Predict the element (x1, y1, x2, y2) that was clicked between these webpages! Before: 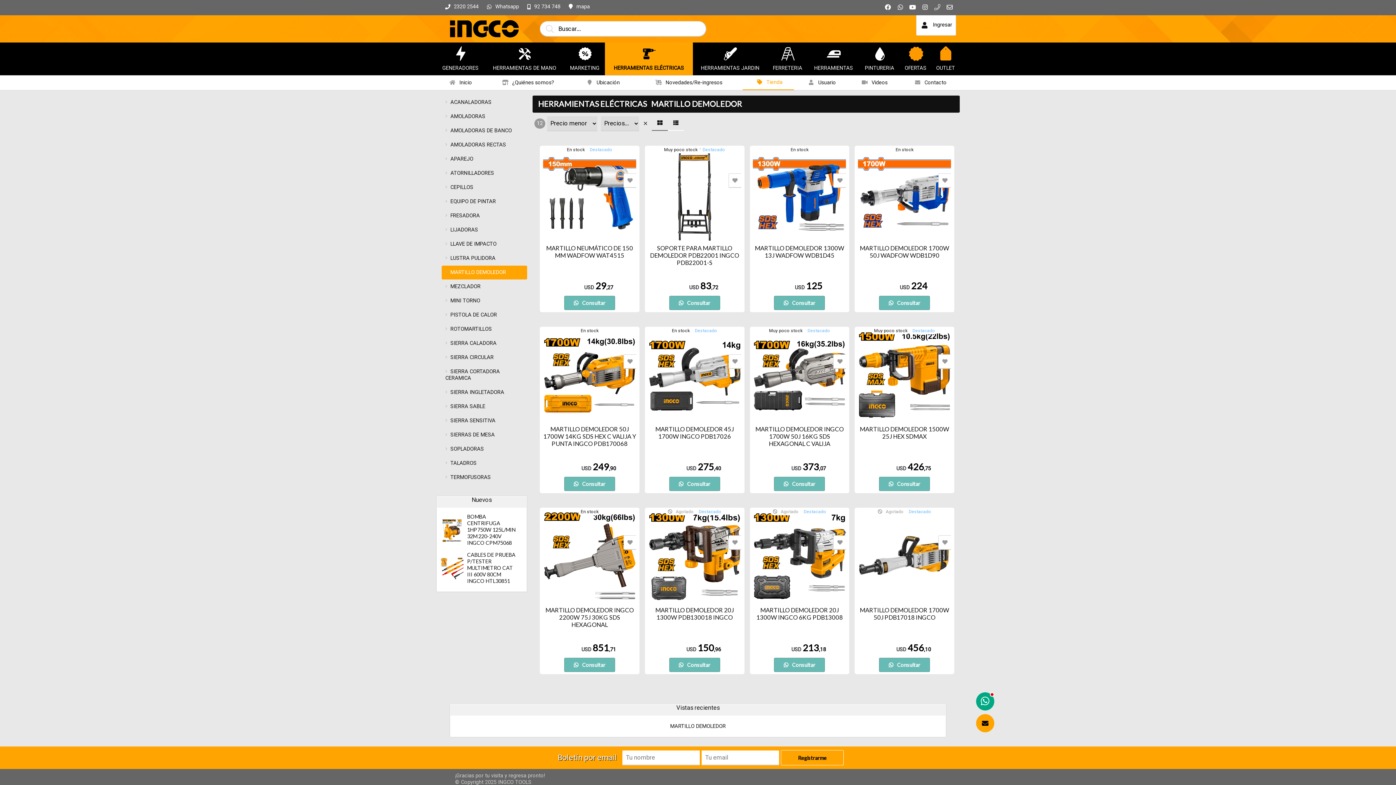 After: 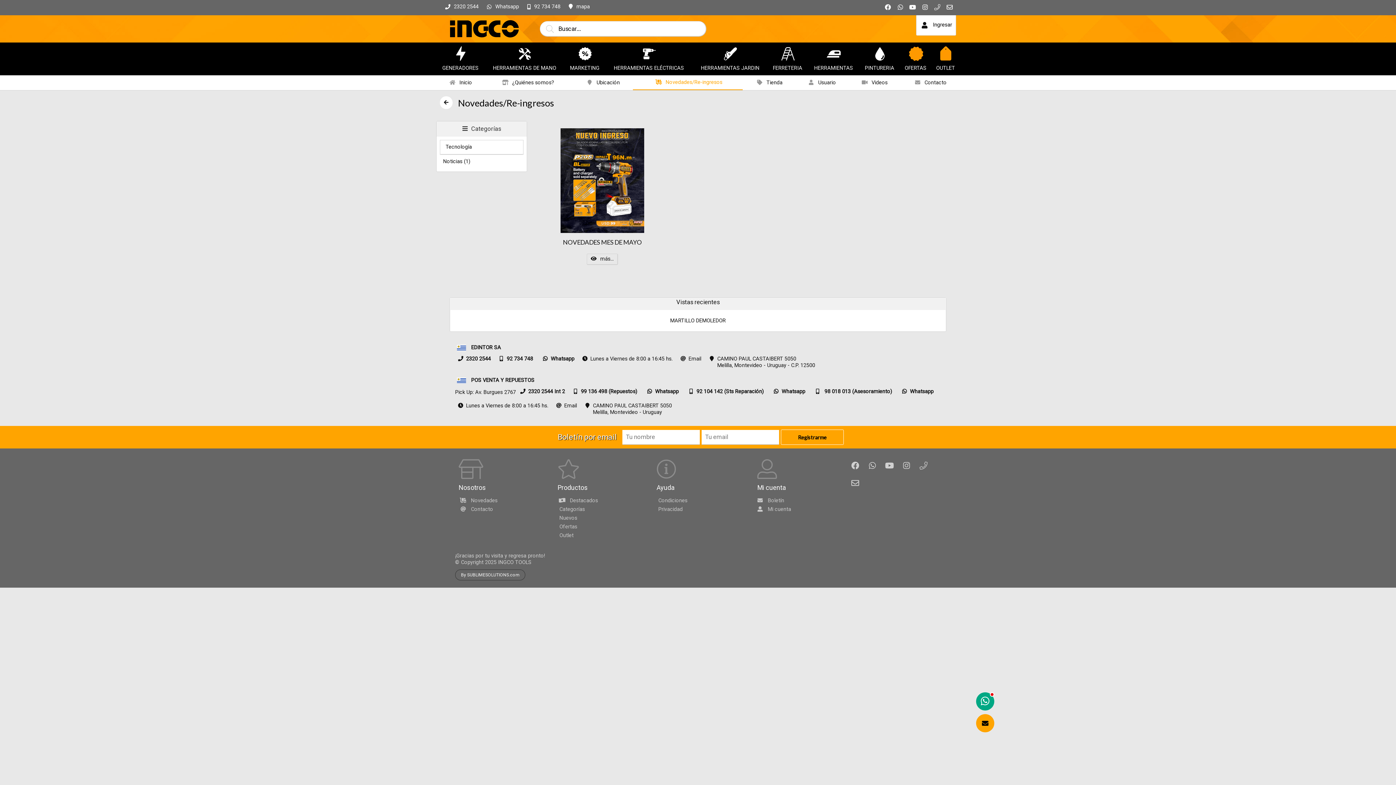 Action: label:  Novedades/Re-ingresos bbox: (633, 76, 742, 89)